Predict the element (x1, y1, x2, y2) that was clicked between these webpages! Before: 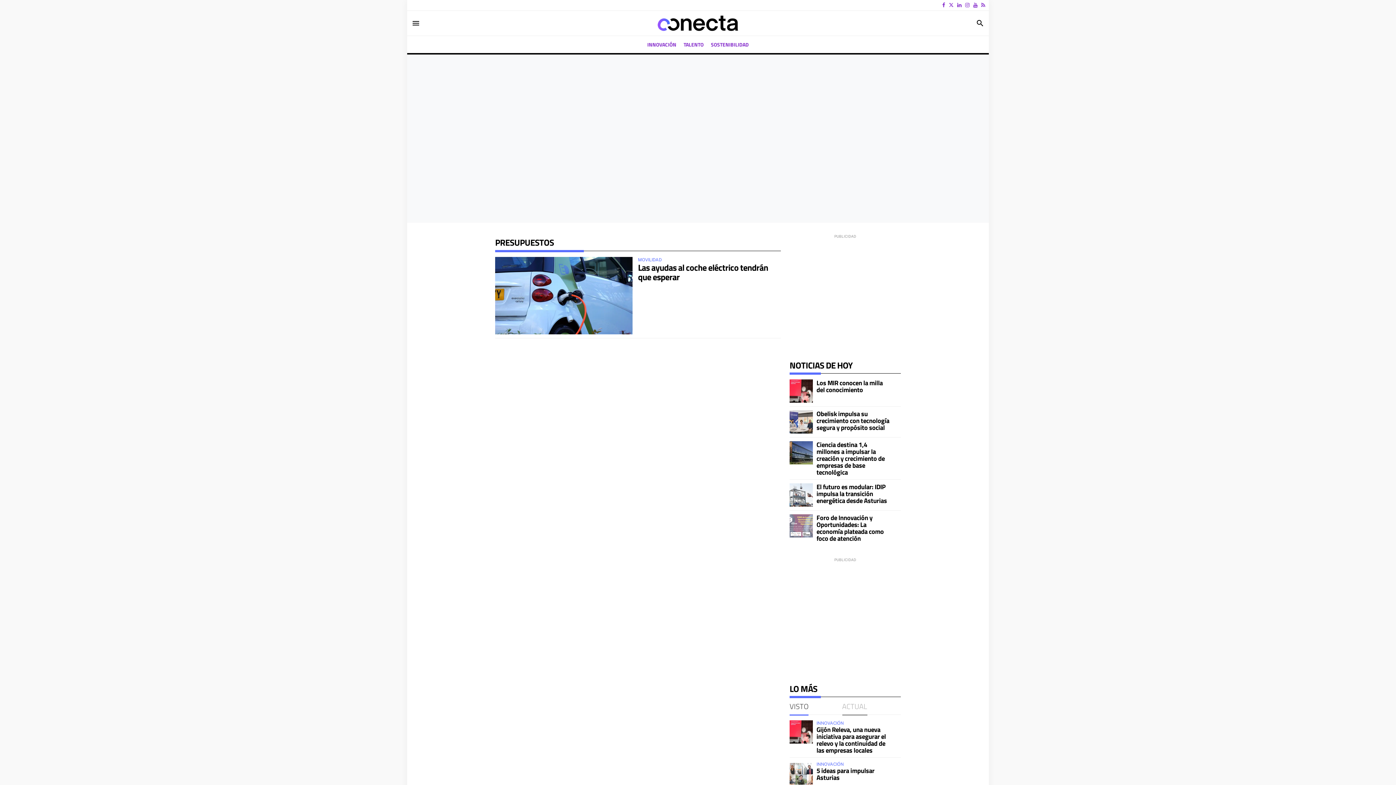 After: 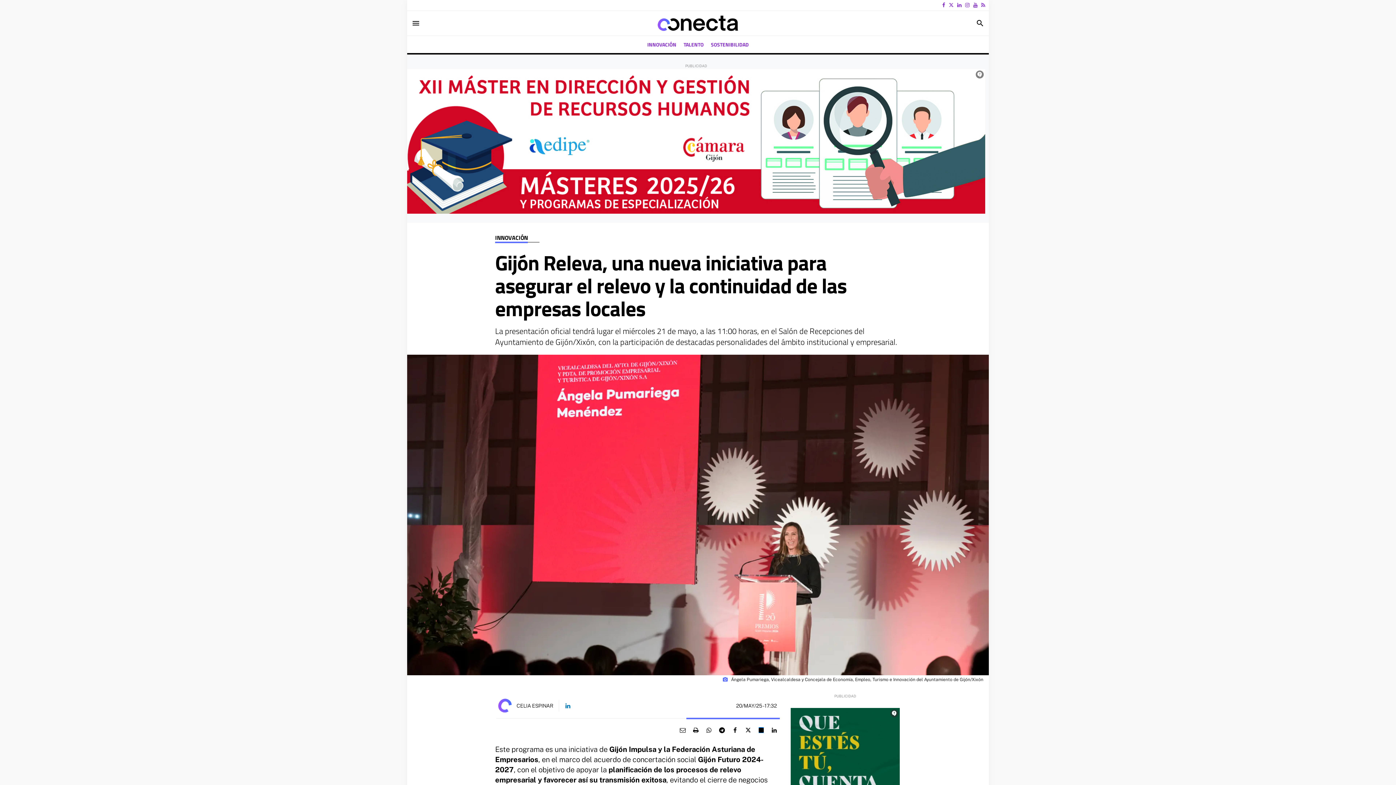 Action: label: Gijón Releva, una nueva iniciativa para asegurar el relevo y la continuidad de las empresas locales bbox: (816, 725, 886, 755)